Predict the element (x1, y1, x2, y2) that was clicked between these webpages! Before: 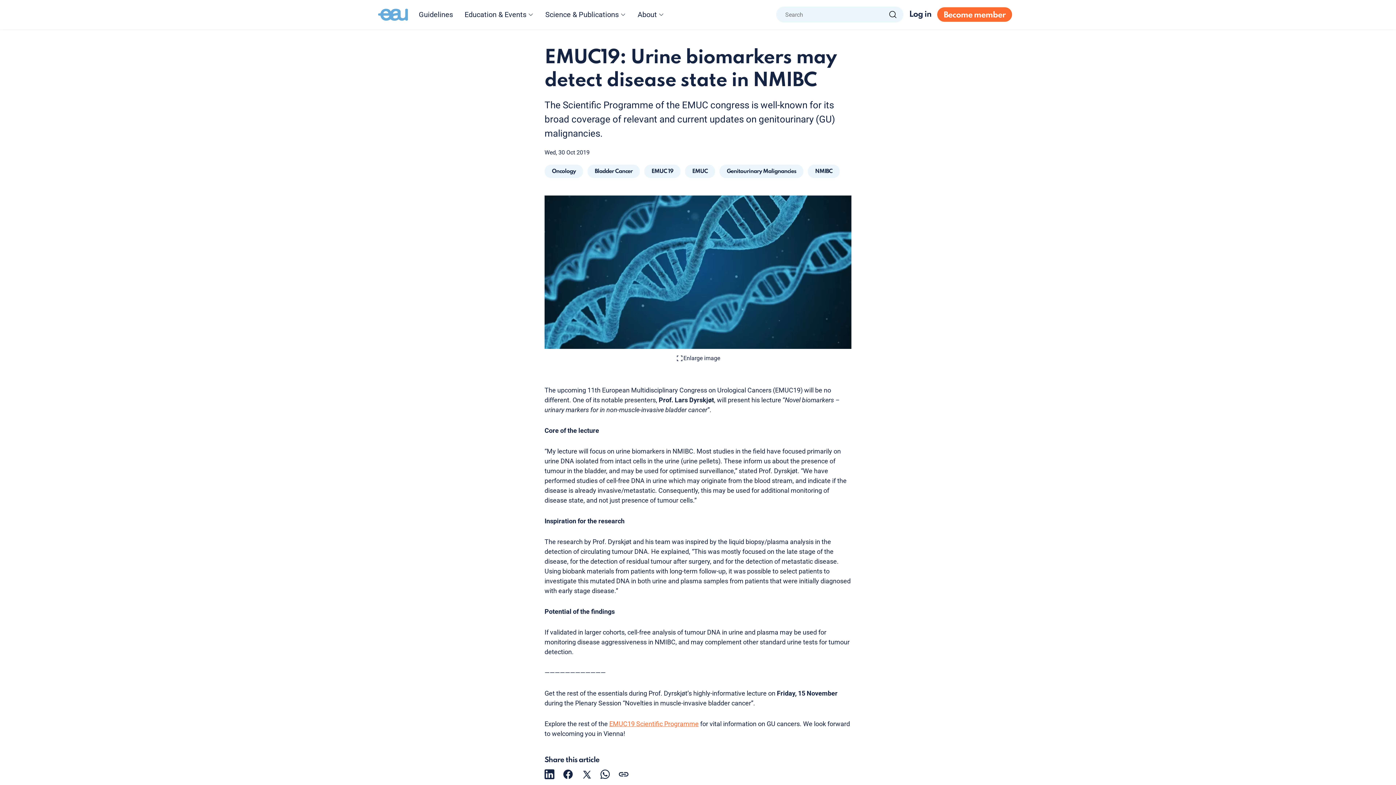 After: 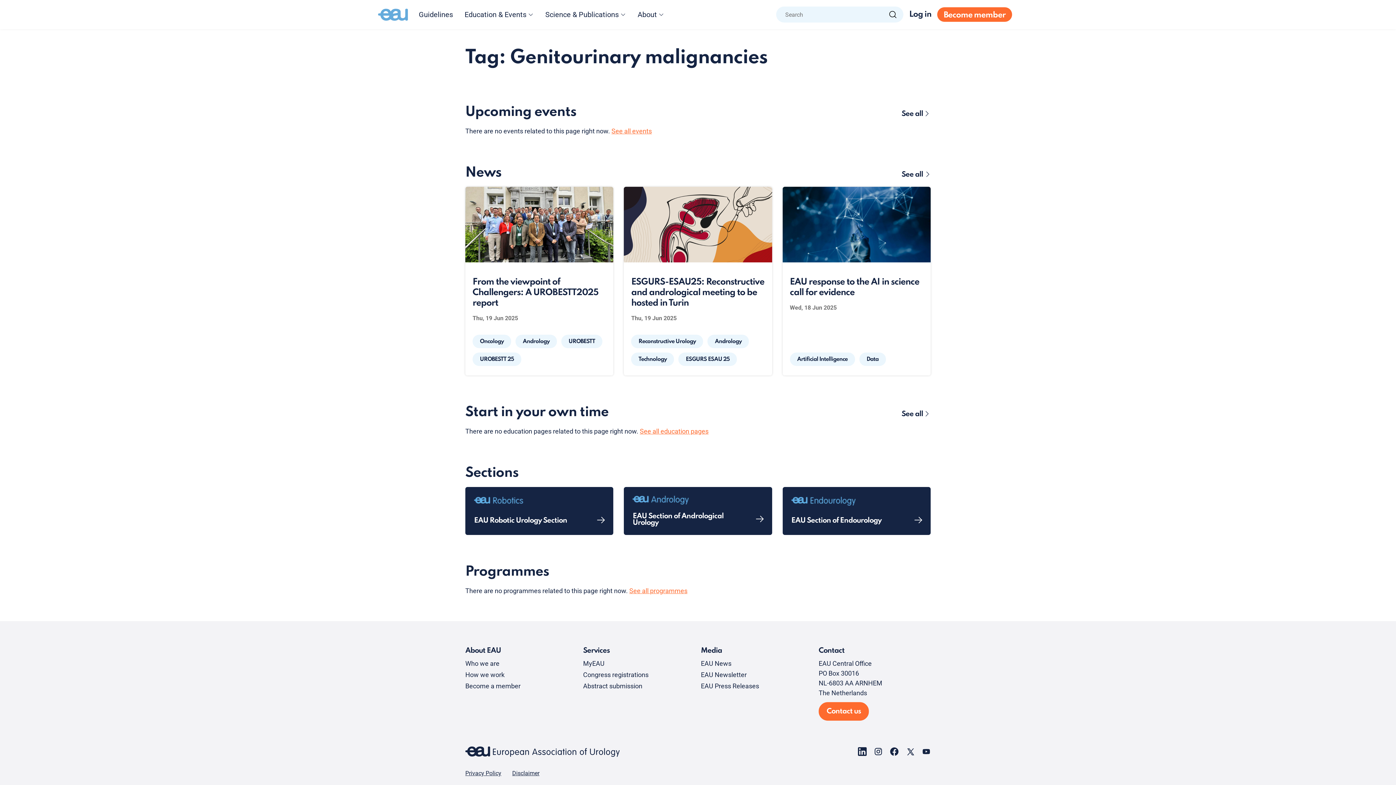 Action: label: Genitourinary Malignancies bbox: (719, 164, 803, 178)